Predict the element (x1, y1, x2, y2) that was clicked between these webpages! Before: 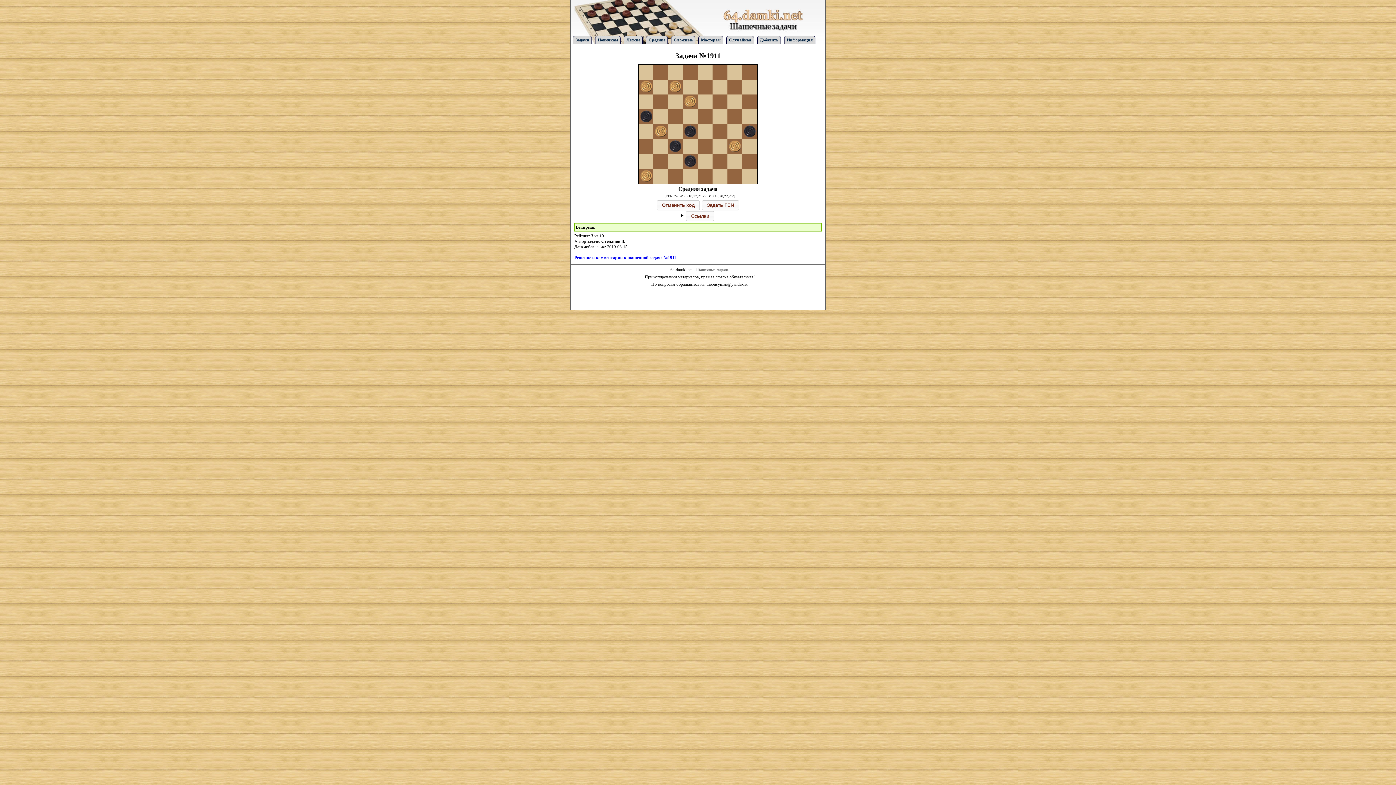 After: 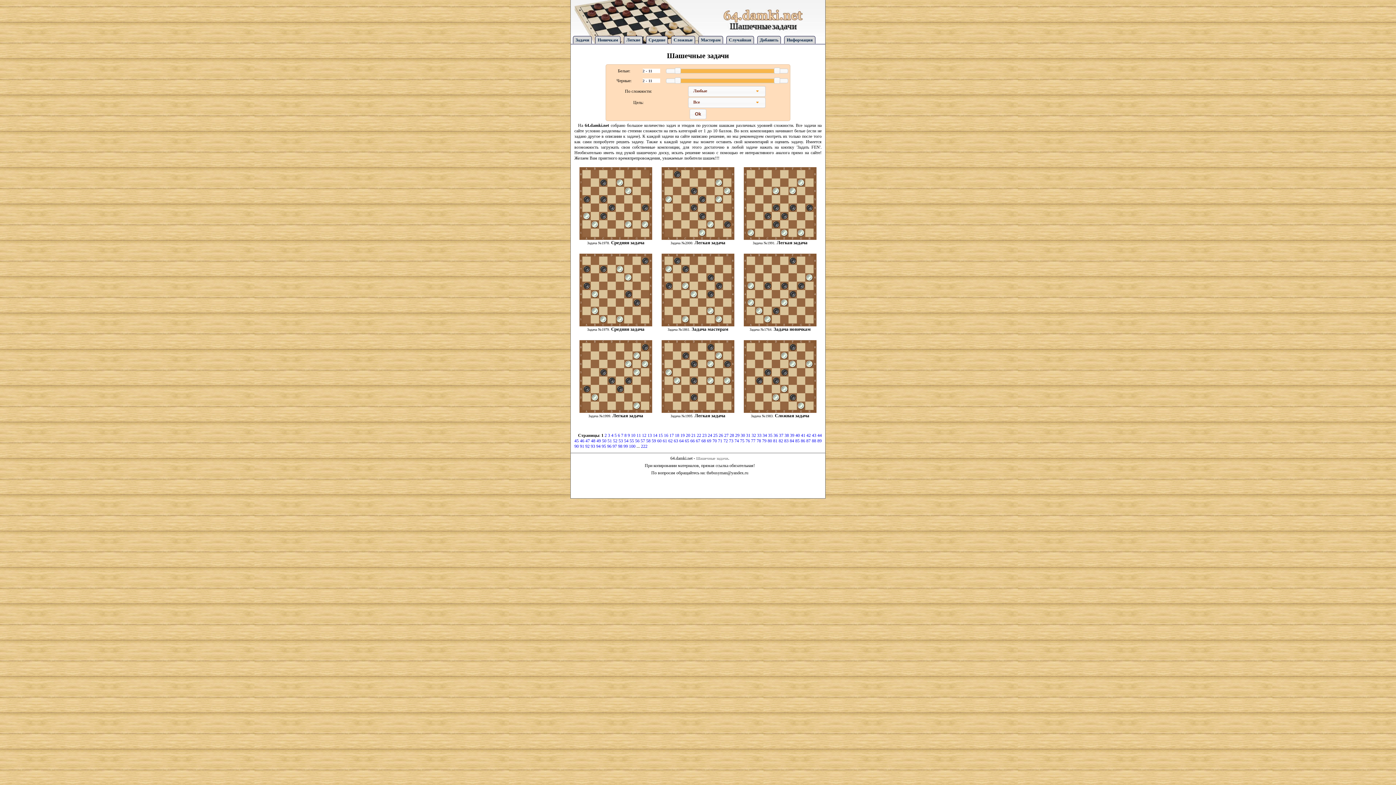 Action: label: Шашечные задачи bbox: (696, 267, 728, 272)